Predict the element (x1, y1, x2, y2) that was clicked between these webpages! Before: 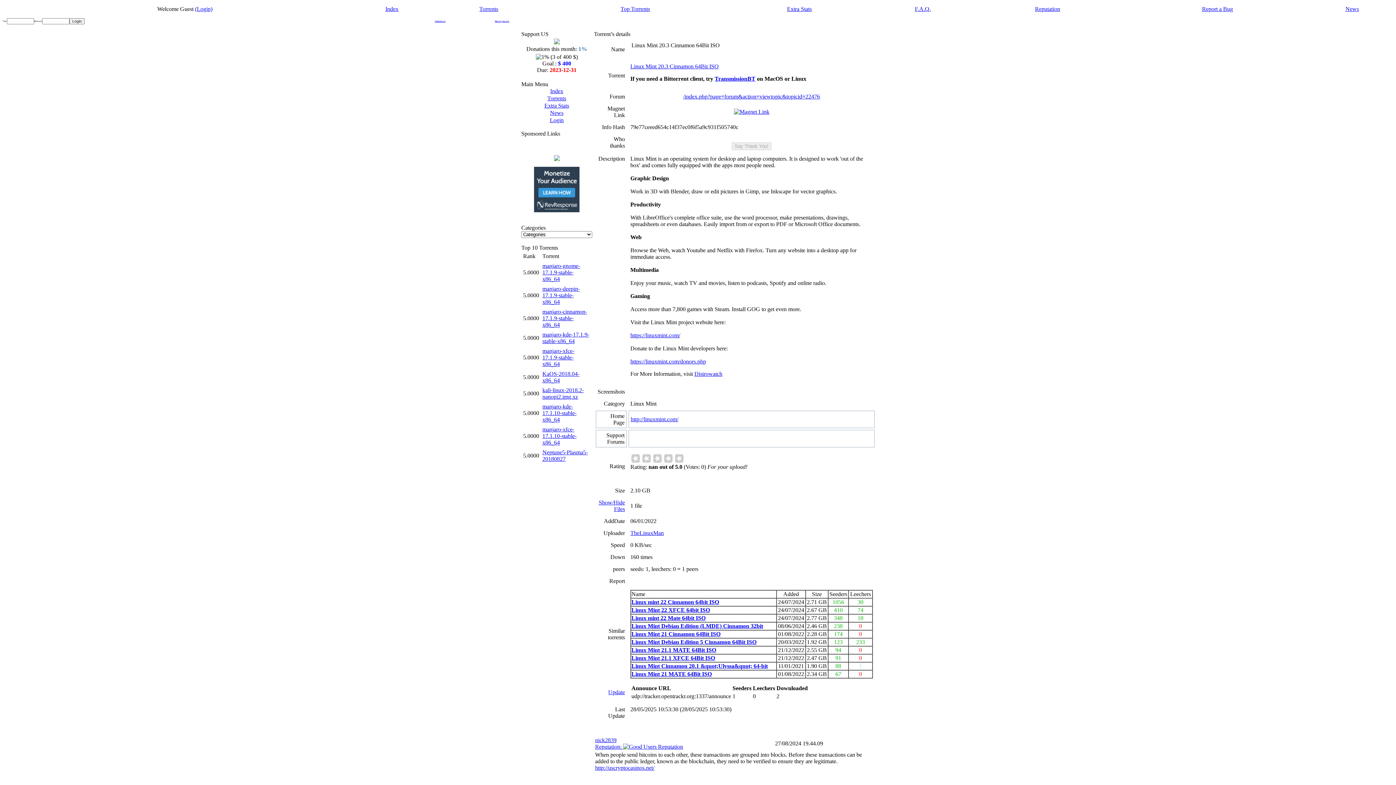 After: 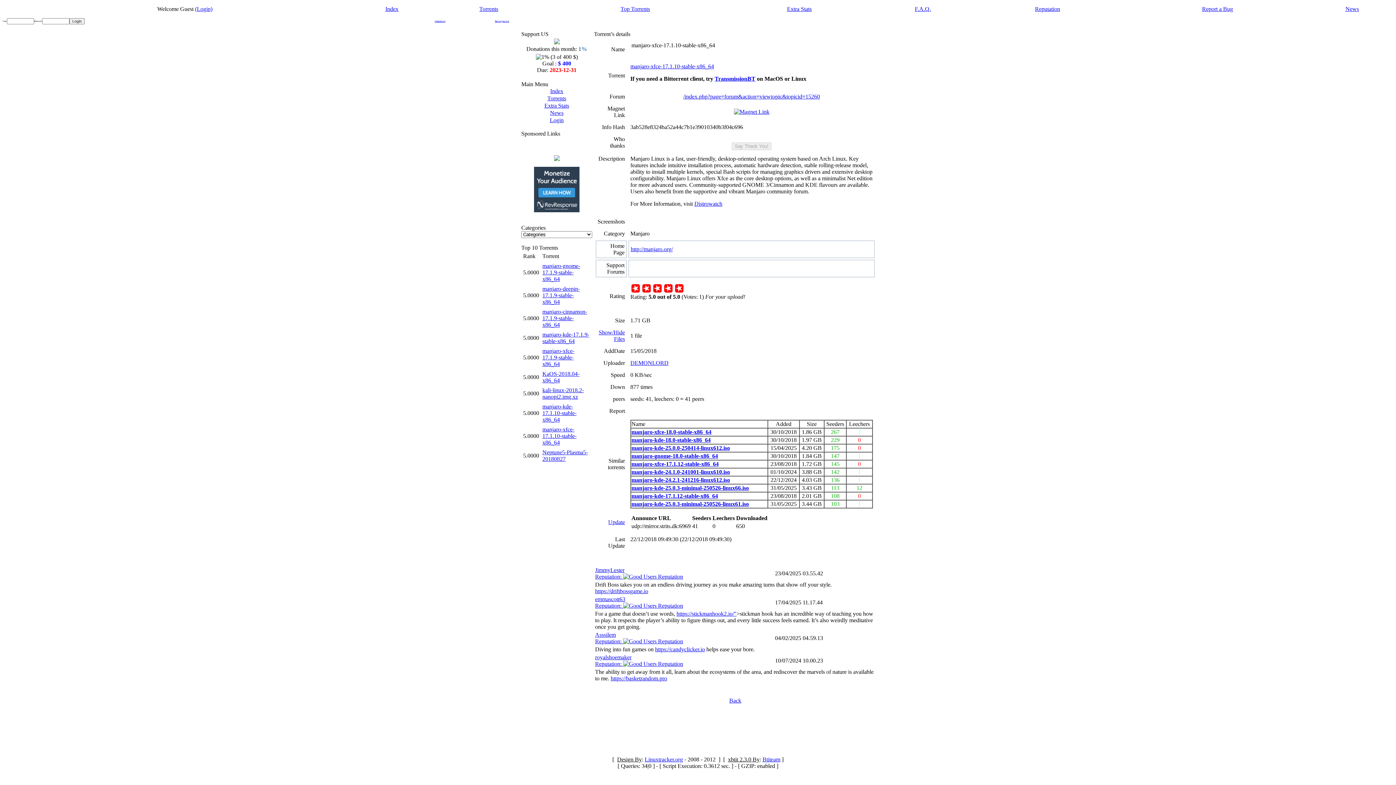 Action: label: manjaro-xfce-17.1.10-stable-x86_64 bbox: (542, 426, 576, 445)